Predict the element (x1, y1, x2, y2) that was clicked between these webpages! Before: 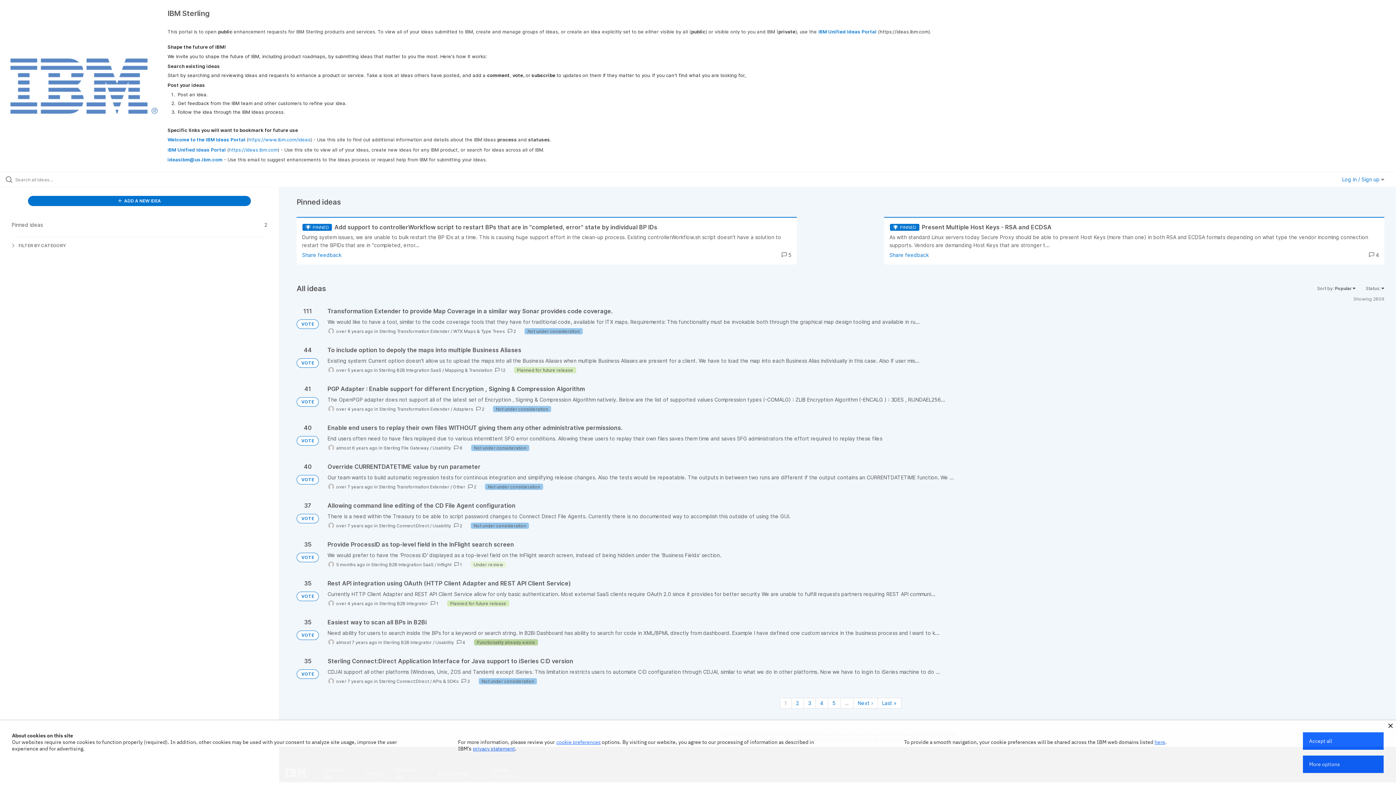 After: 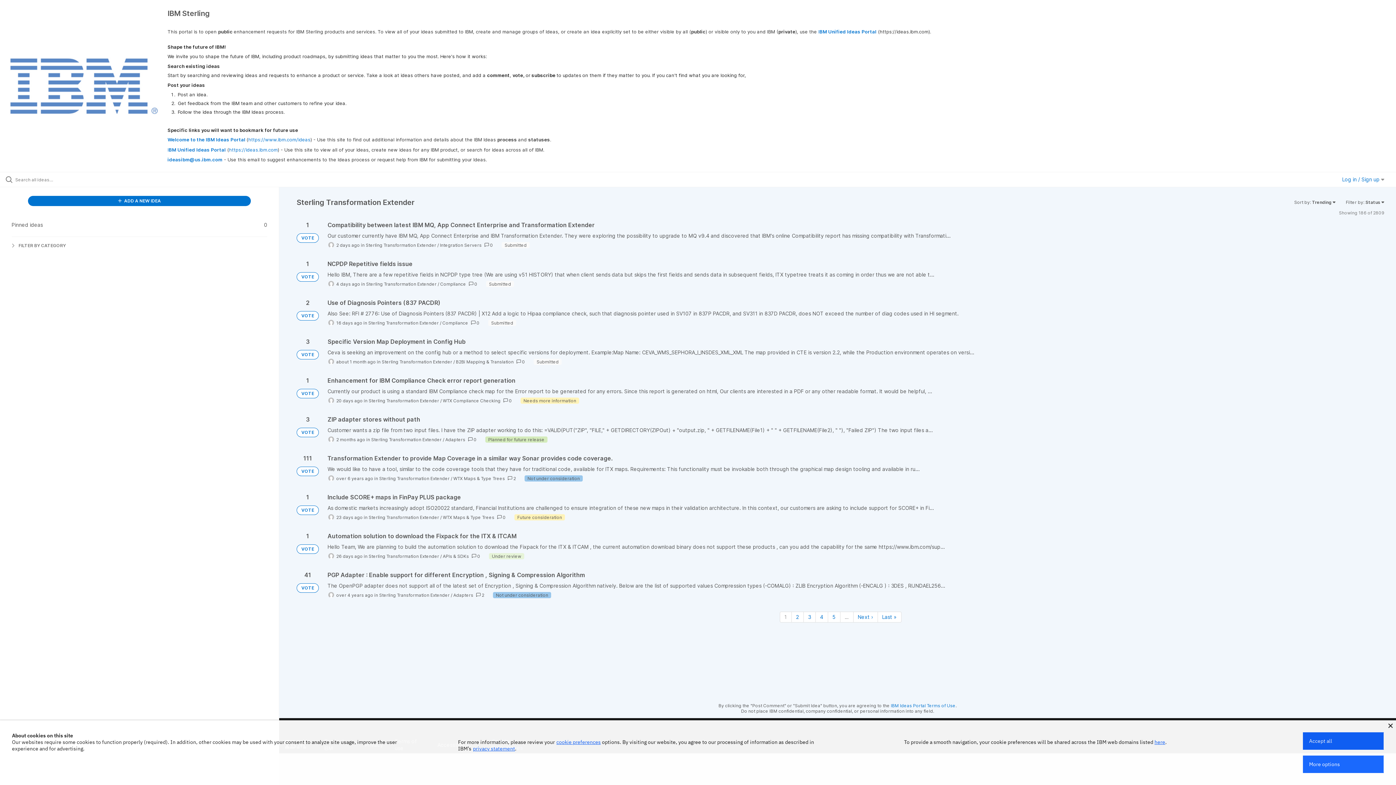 Action: bbox: (379, 328, 449, 334) label: Sterling Transformation Extender